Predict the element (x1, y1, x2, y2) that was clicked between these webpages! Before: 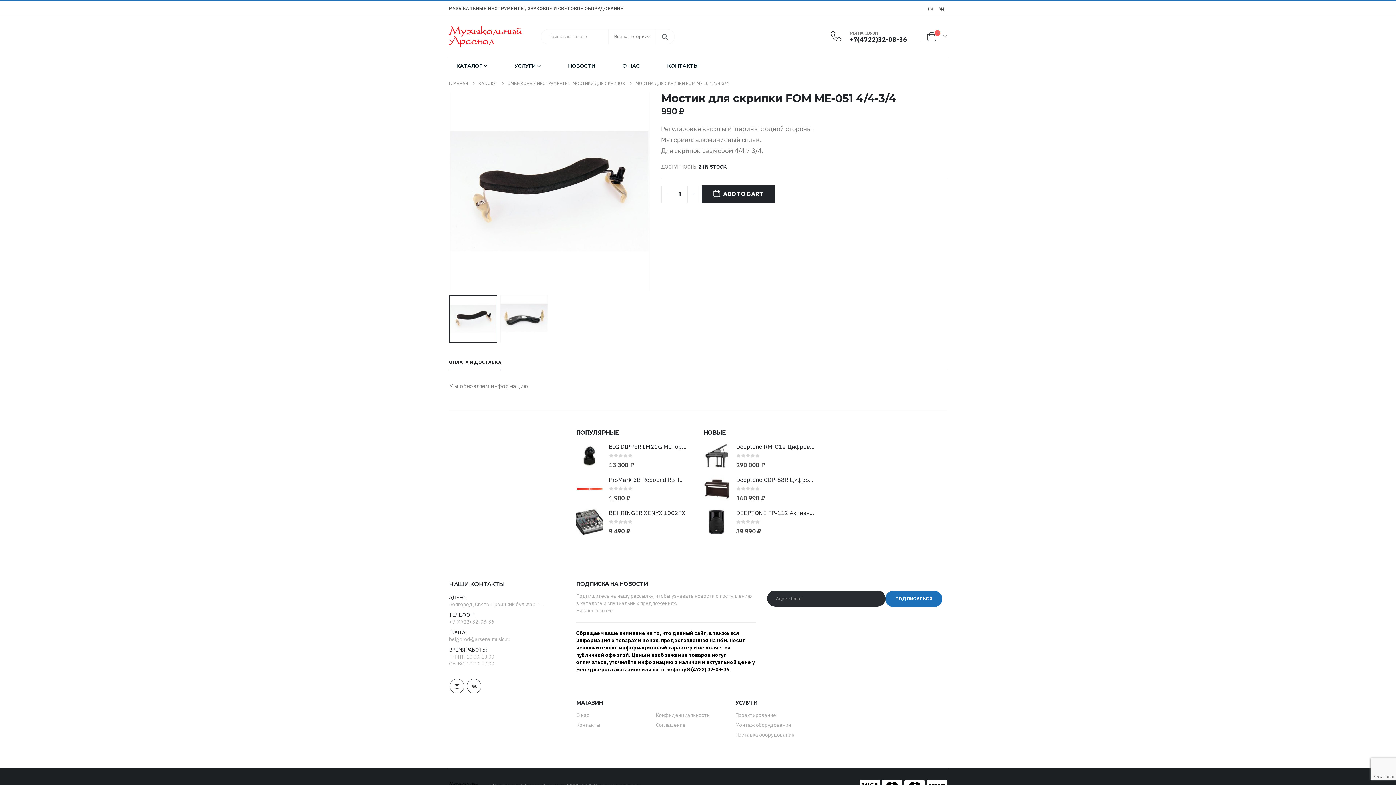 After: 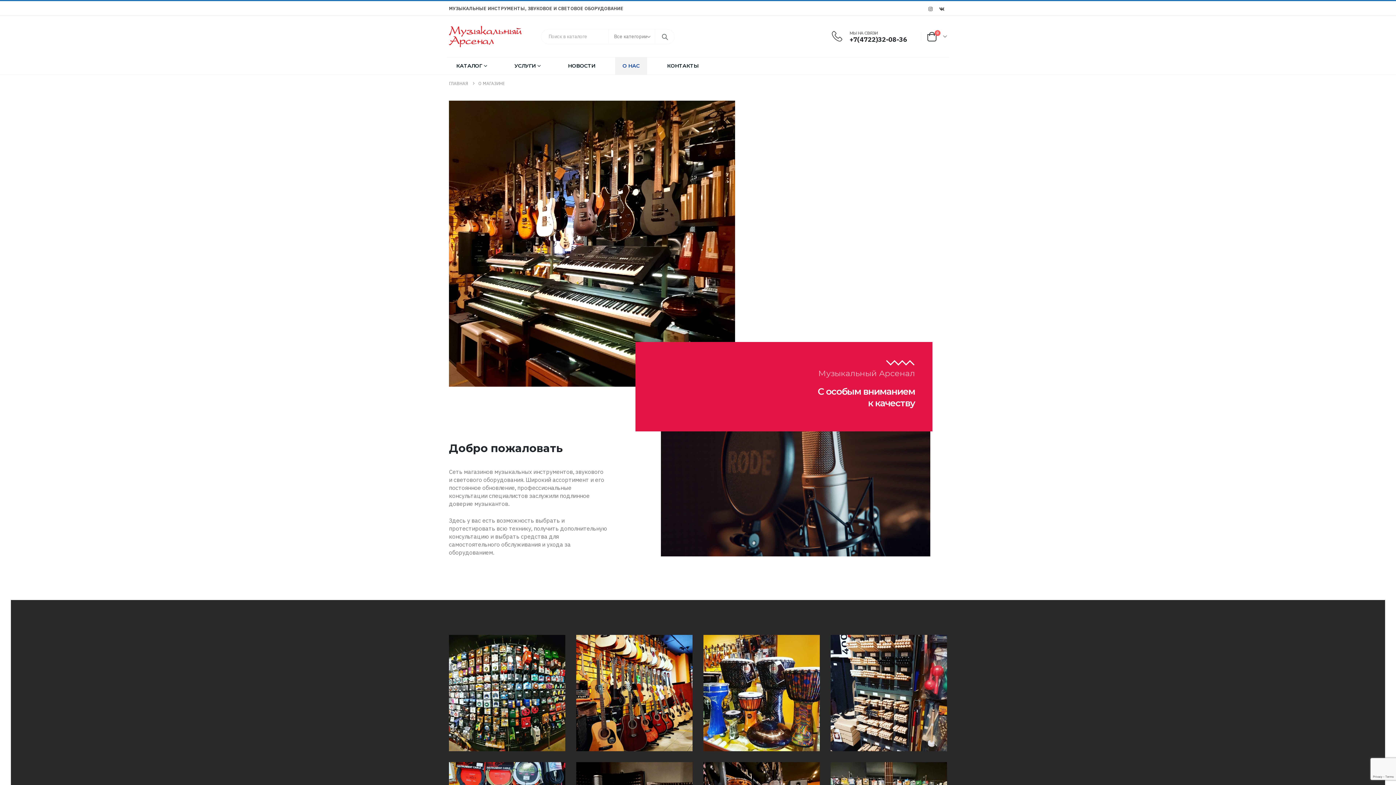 Action: bbox: (615, 57, 647, 74) label: О НАС